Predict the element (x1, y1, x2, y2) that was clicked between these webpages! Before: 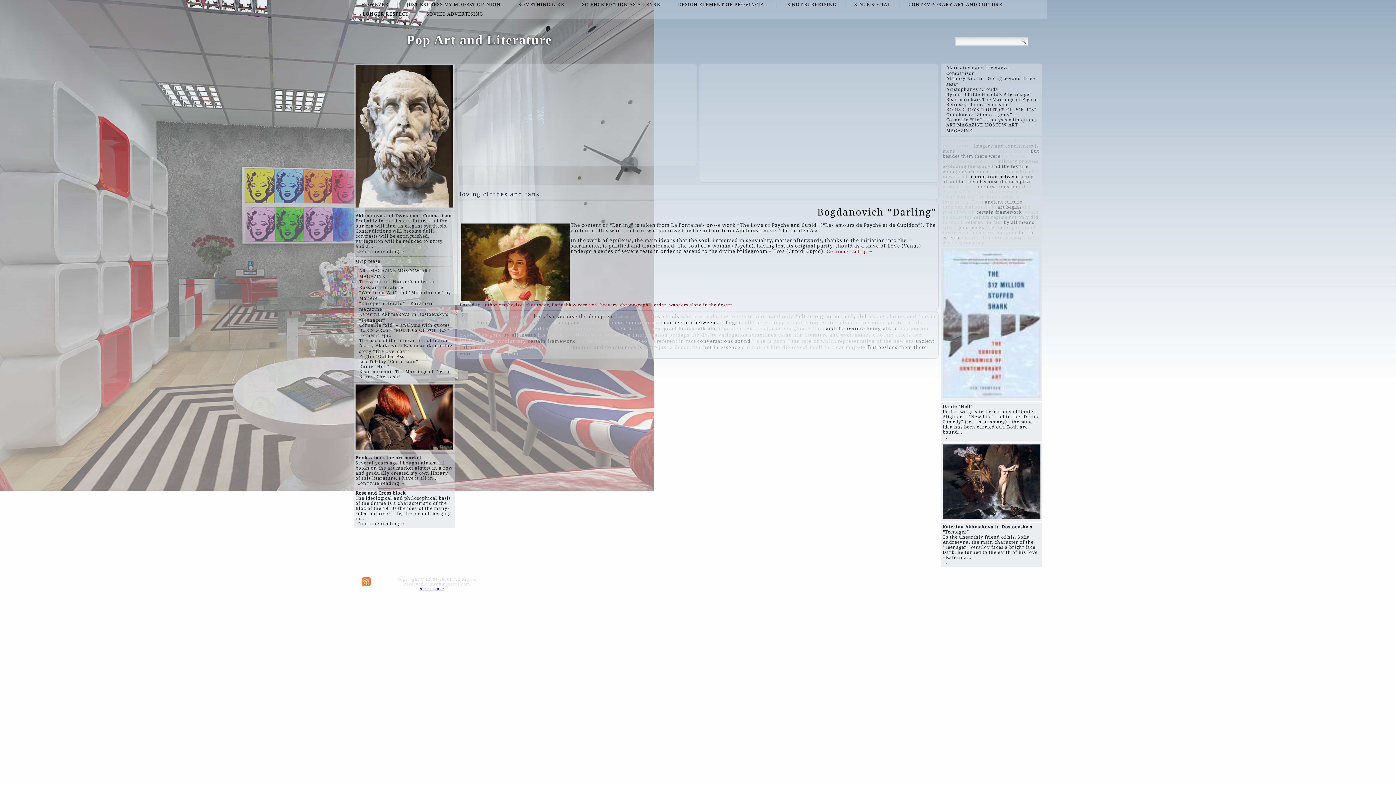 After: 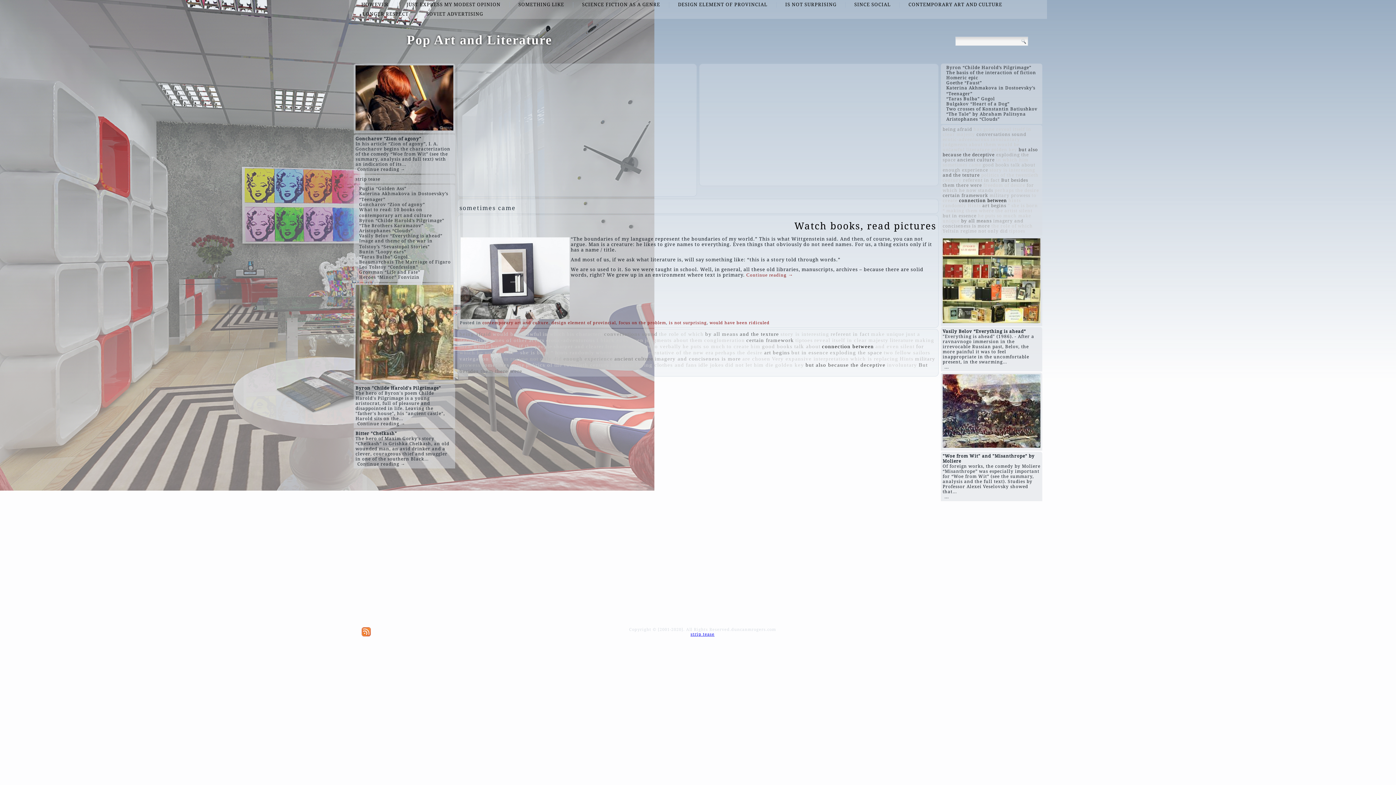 Action: bbox: (749, 321, 792, 326) label: sometimes came